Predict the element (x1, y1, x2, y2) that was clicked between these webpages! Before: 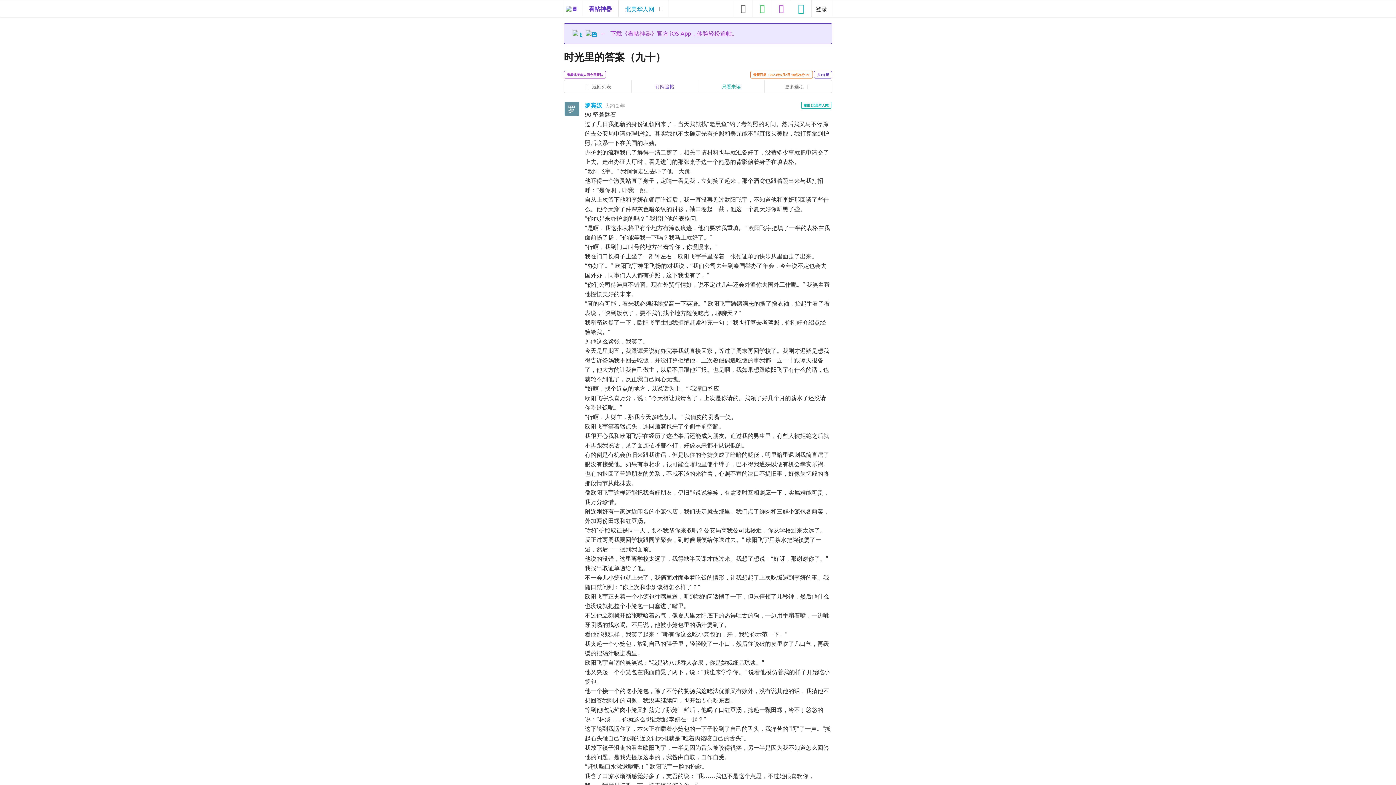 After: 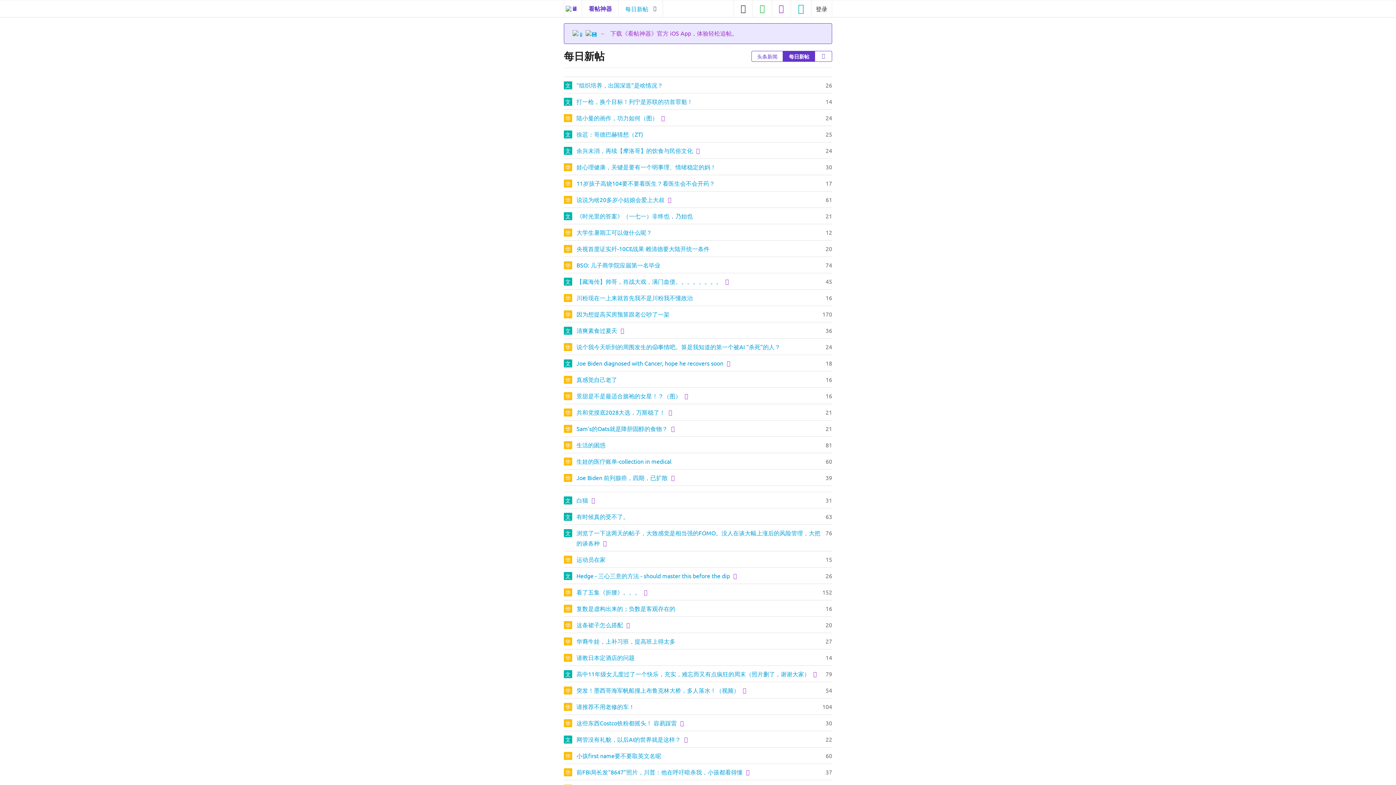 Action: label:   返回列表 bbox: (564, 80, 631, 92)